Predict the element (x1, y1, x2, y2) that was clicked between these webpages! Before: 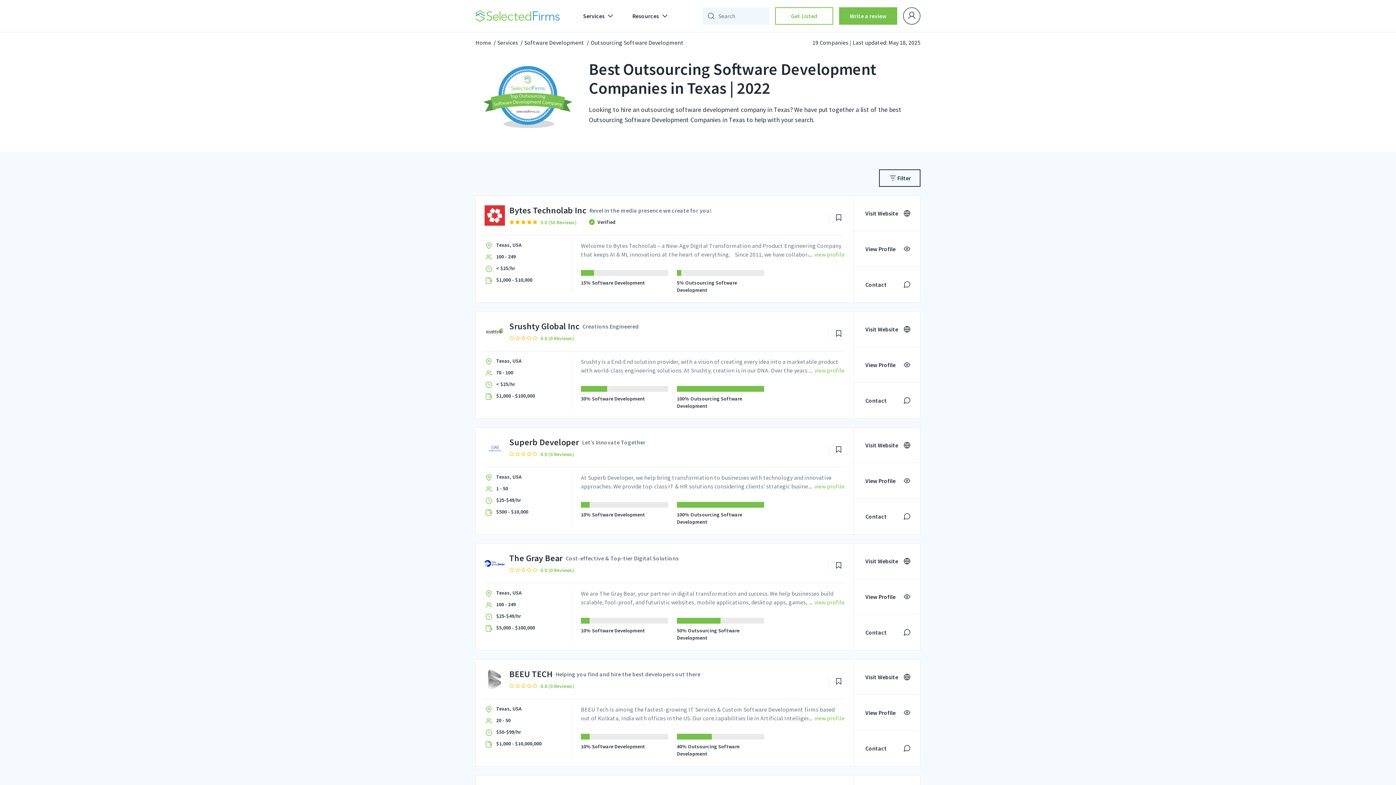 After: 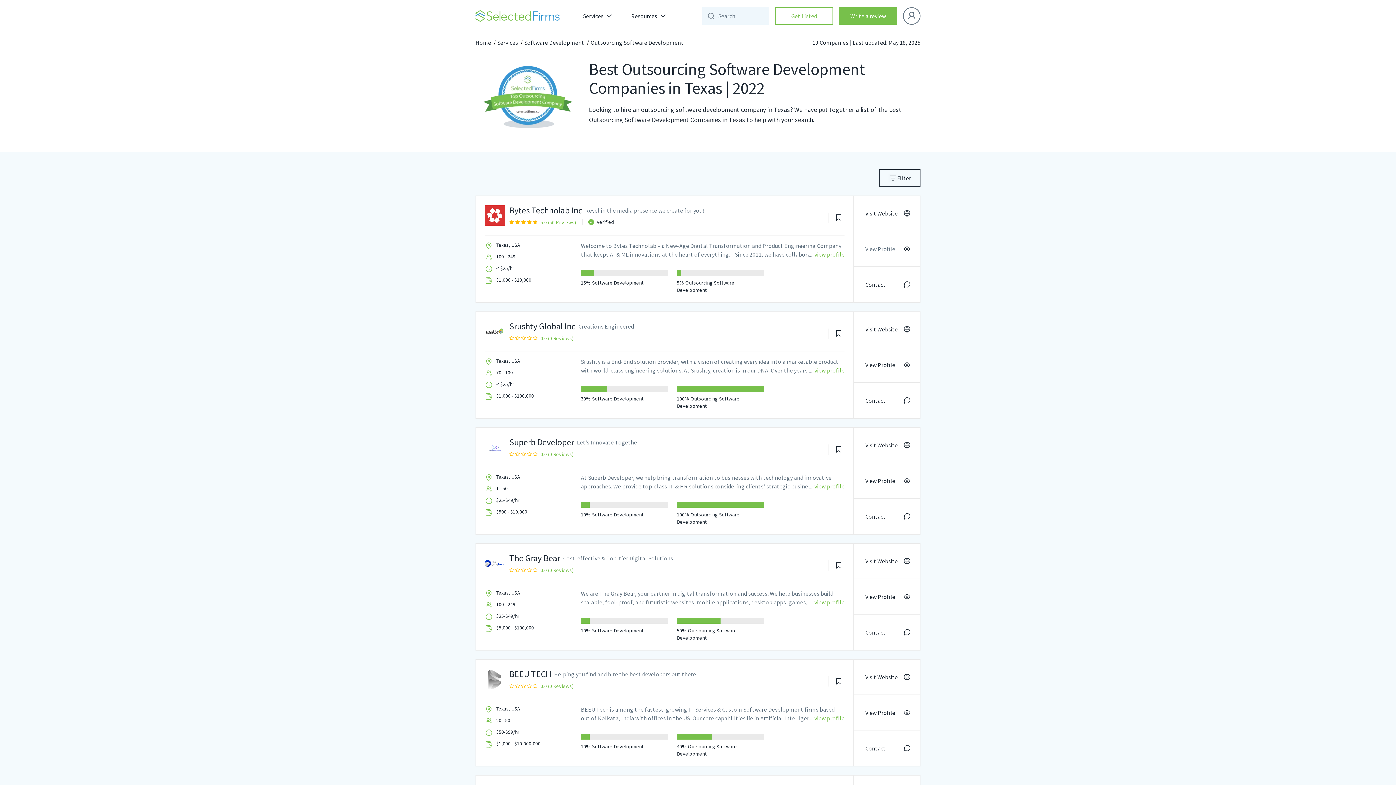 Action: label: View Profile bbox: (859, 244, 914, 253)